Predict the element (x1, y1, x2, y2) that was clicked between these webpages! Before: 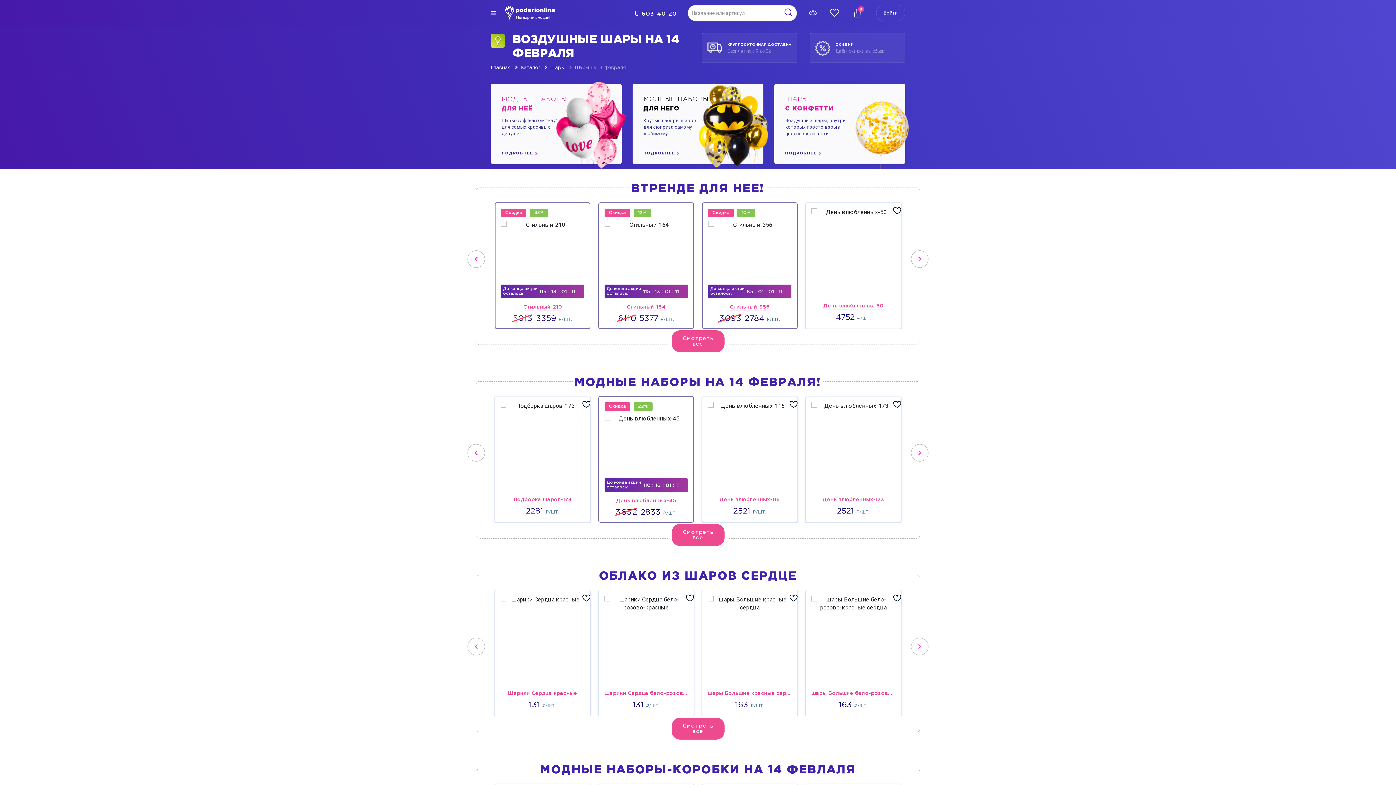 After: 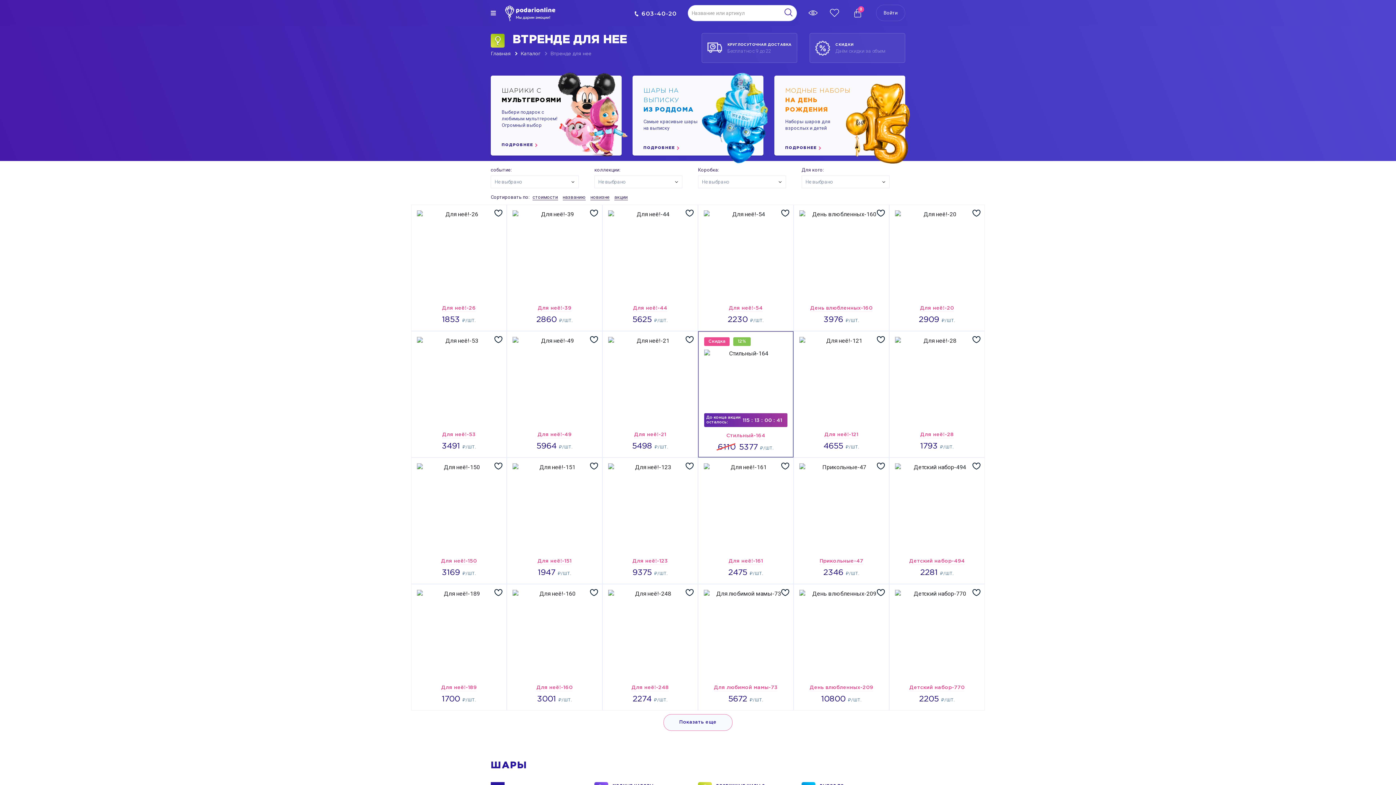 Action: label: Cмотреть все bbox: (671, 330, 724, 352)